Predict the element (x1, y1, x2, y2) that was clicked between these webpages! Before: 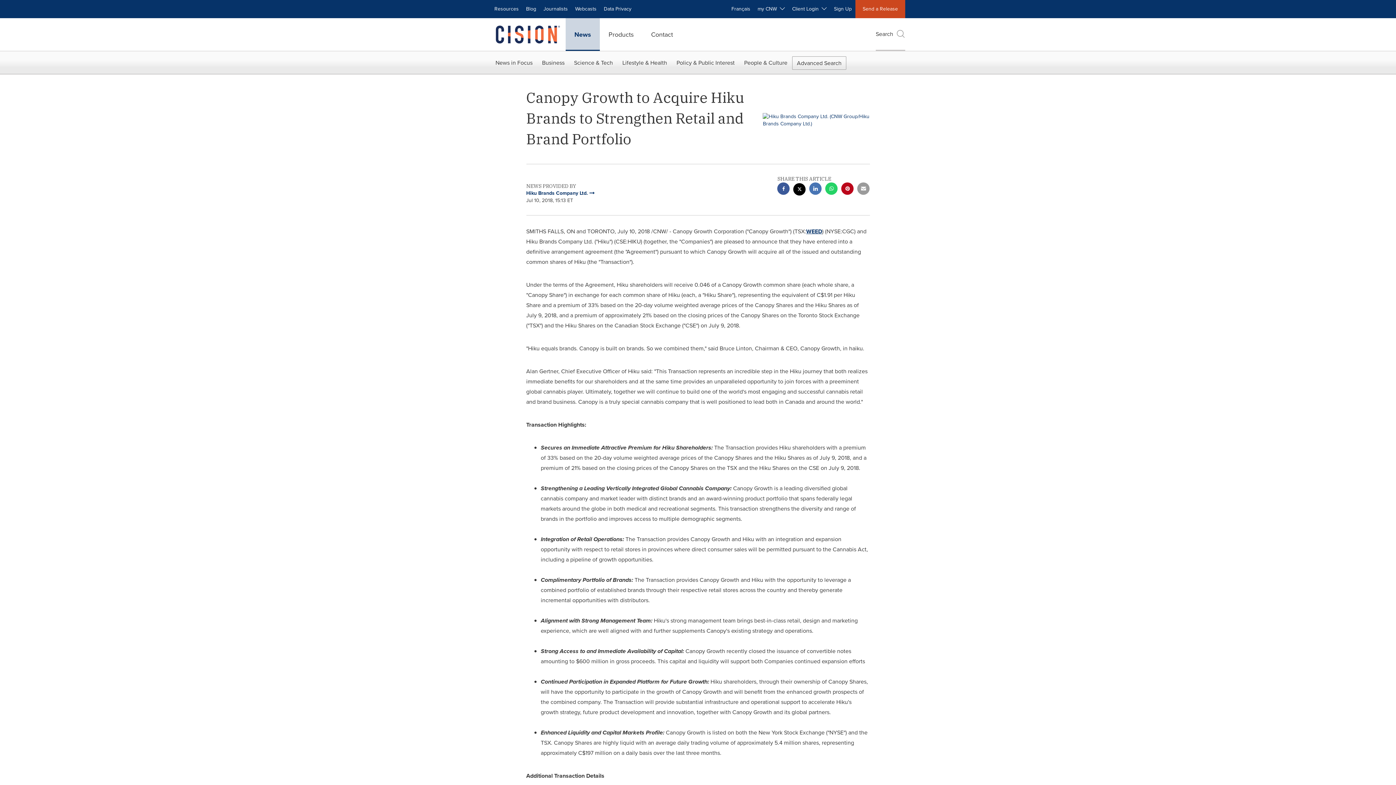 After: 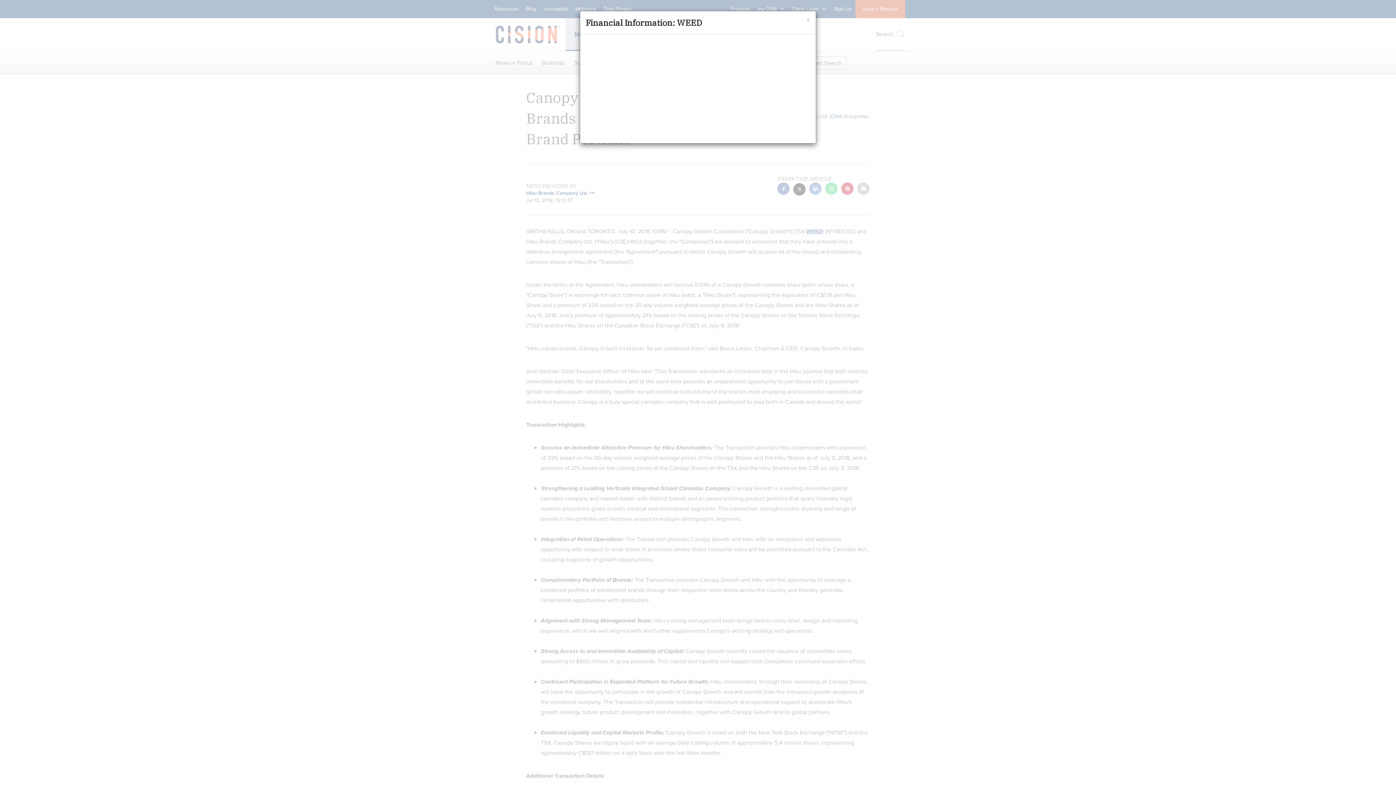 Action: bbox: (806, 227, 822, 235) label: WEED